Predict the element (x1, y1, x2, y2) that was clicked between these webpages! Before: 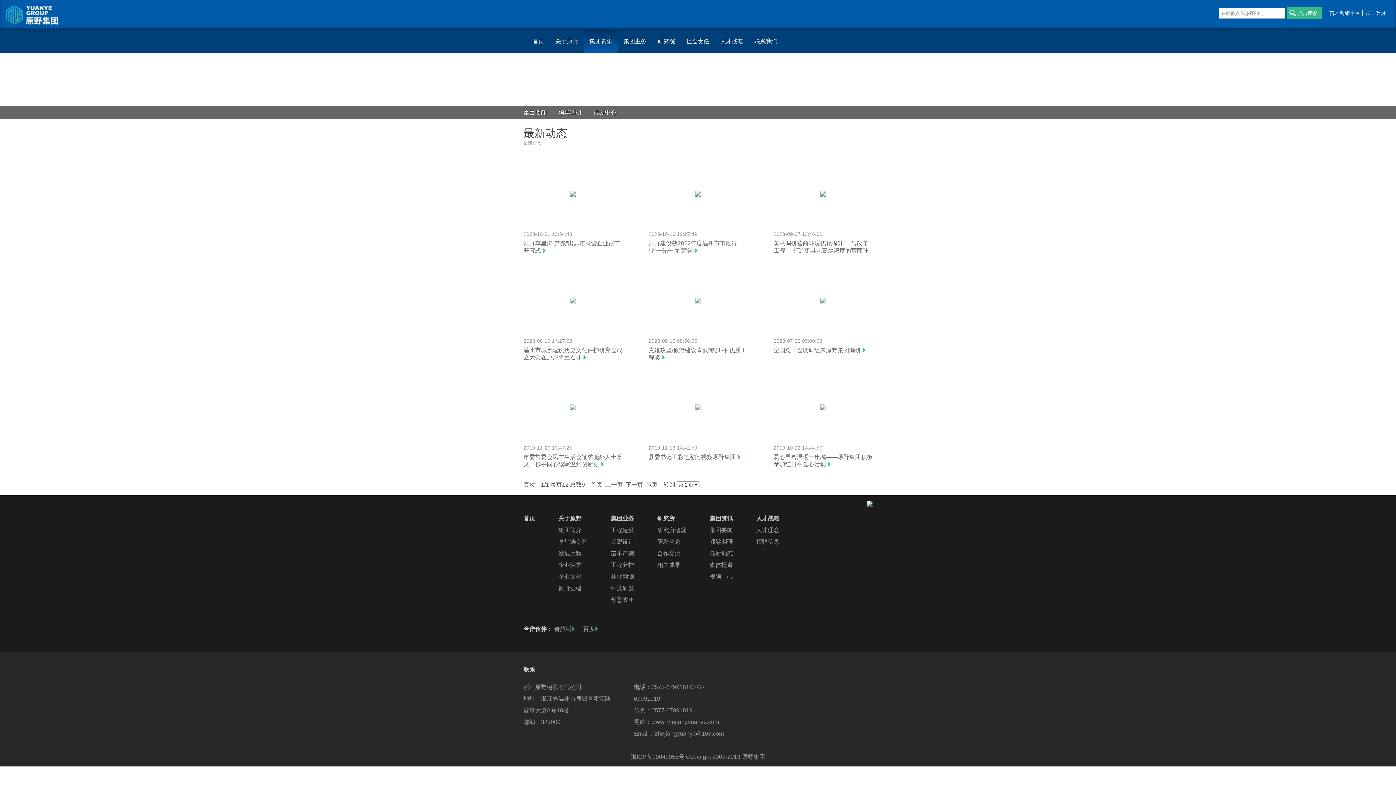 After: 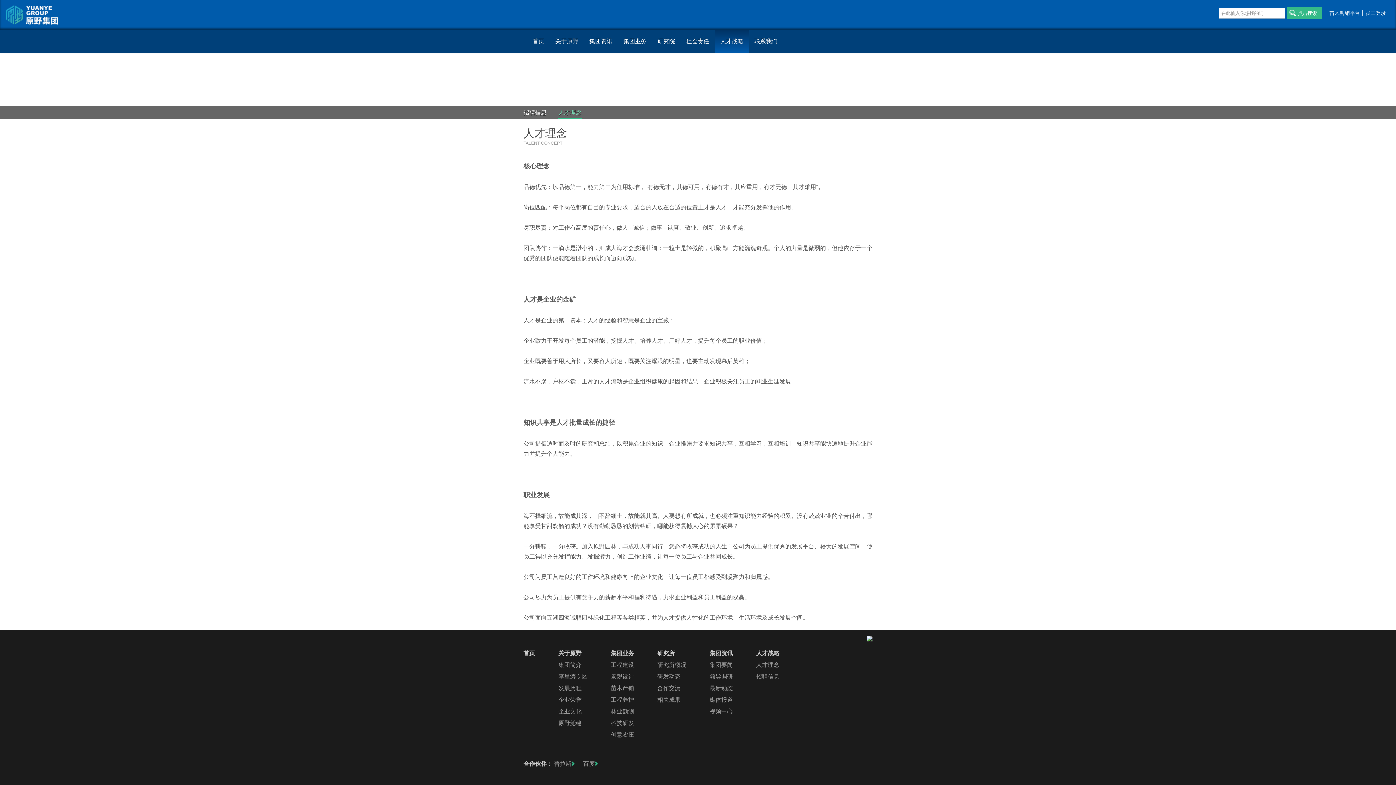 Action: label: 人才理念 bbox: (756, 527, 779, 533)